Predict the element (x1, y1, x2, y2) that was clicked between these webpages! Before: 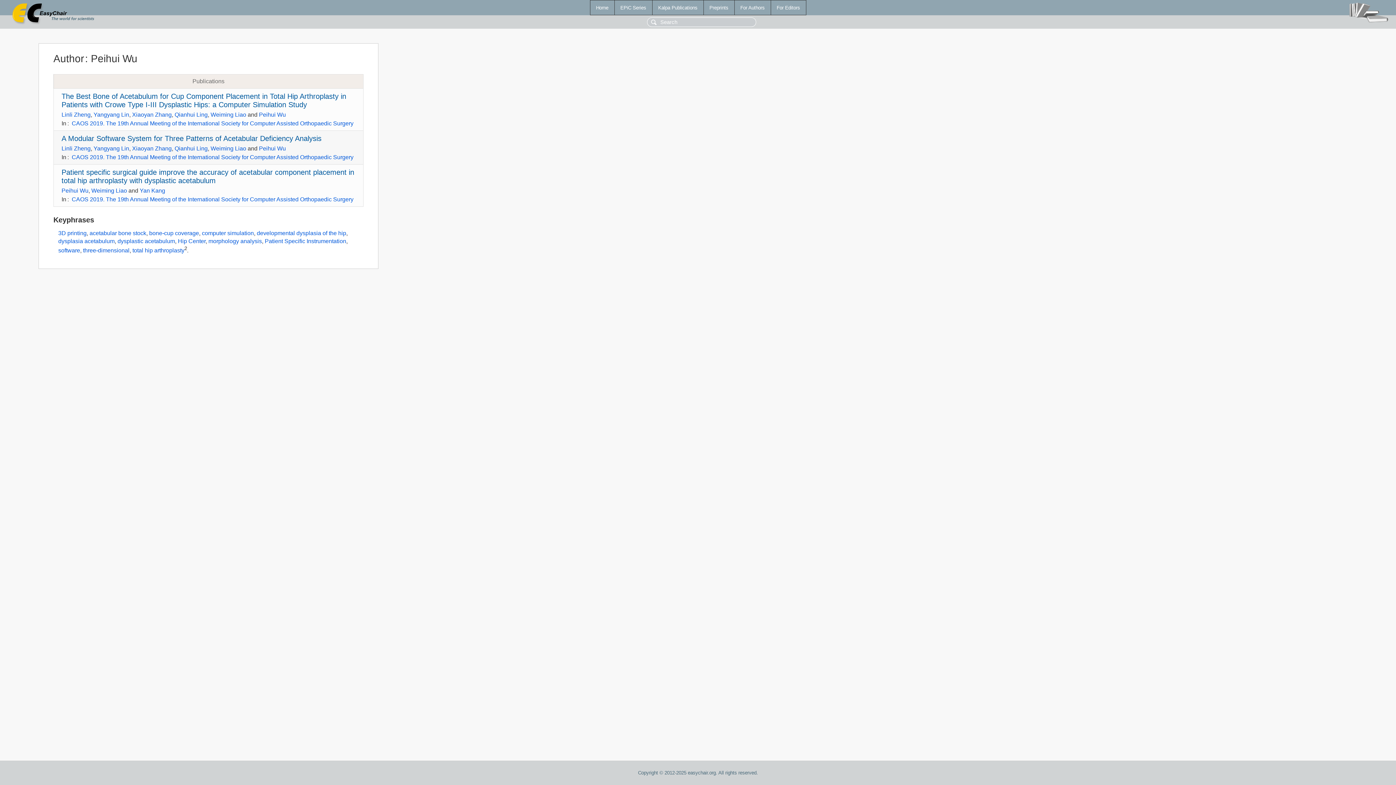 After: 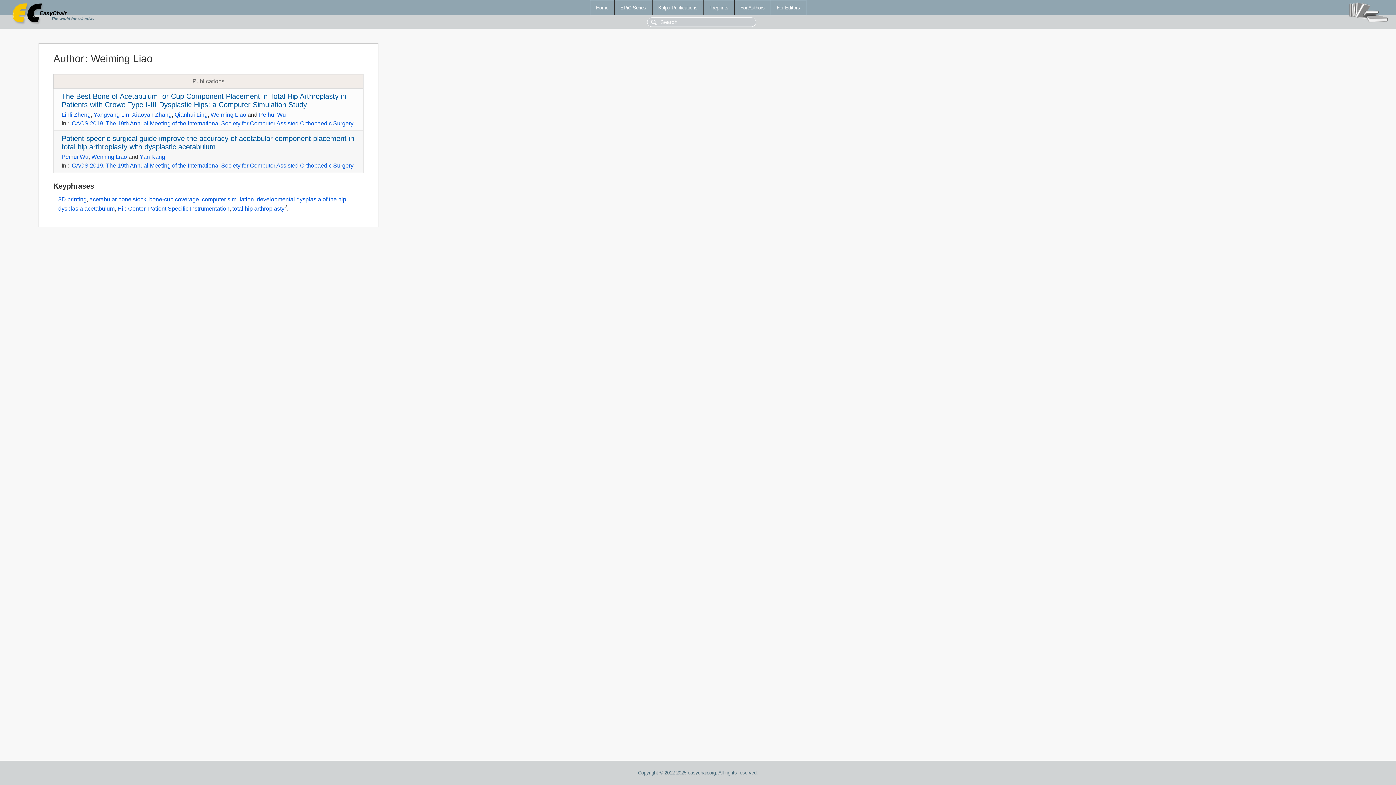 Action: label: Weiming Liao bbox: (91, 187, 127, 193)